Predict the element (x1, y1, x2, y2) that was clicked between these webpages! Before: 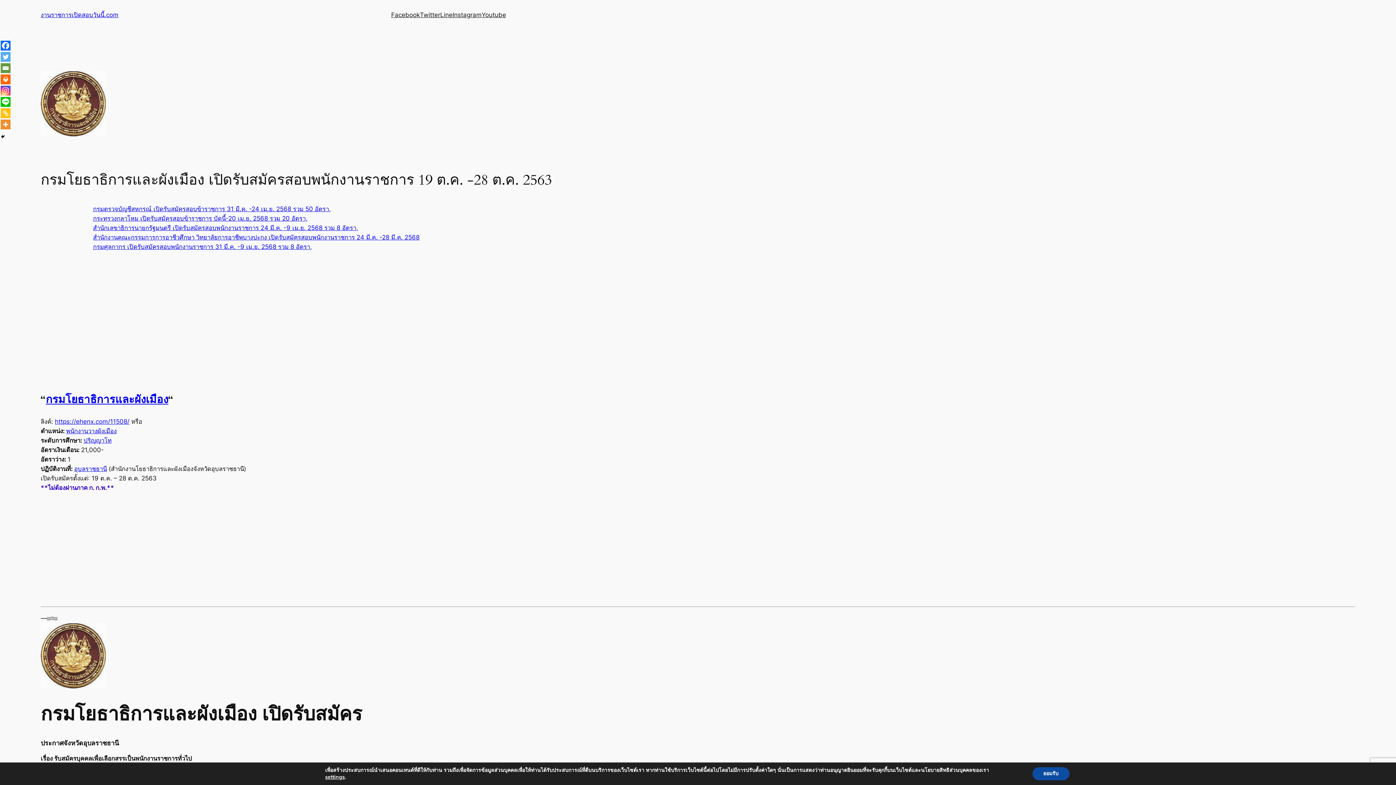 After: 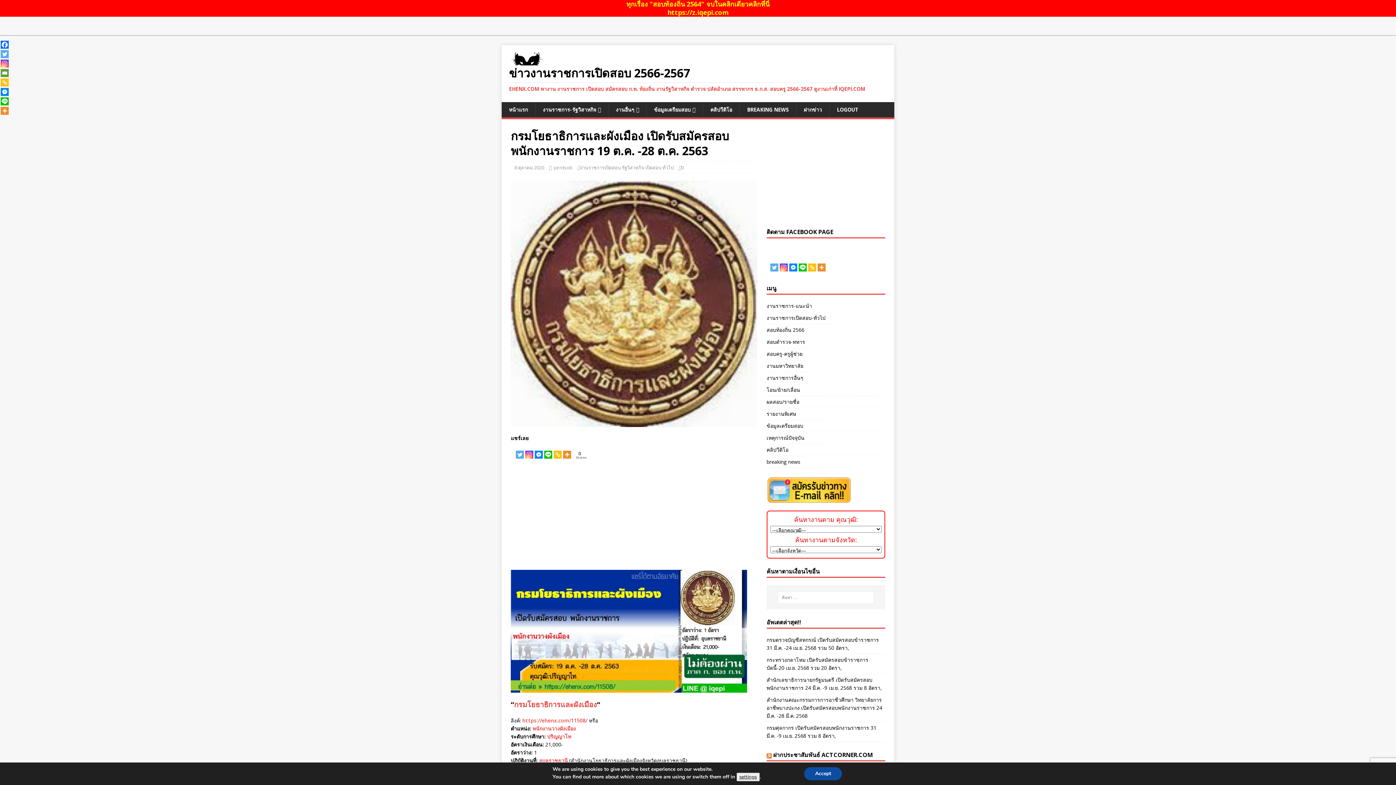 Action: label: https://ehenx.com/11508/ bbox: (54, 418, 129, 425)